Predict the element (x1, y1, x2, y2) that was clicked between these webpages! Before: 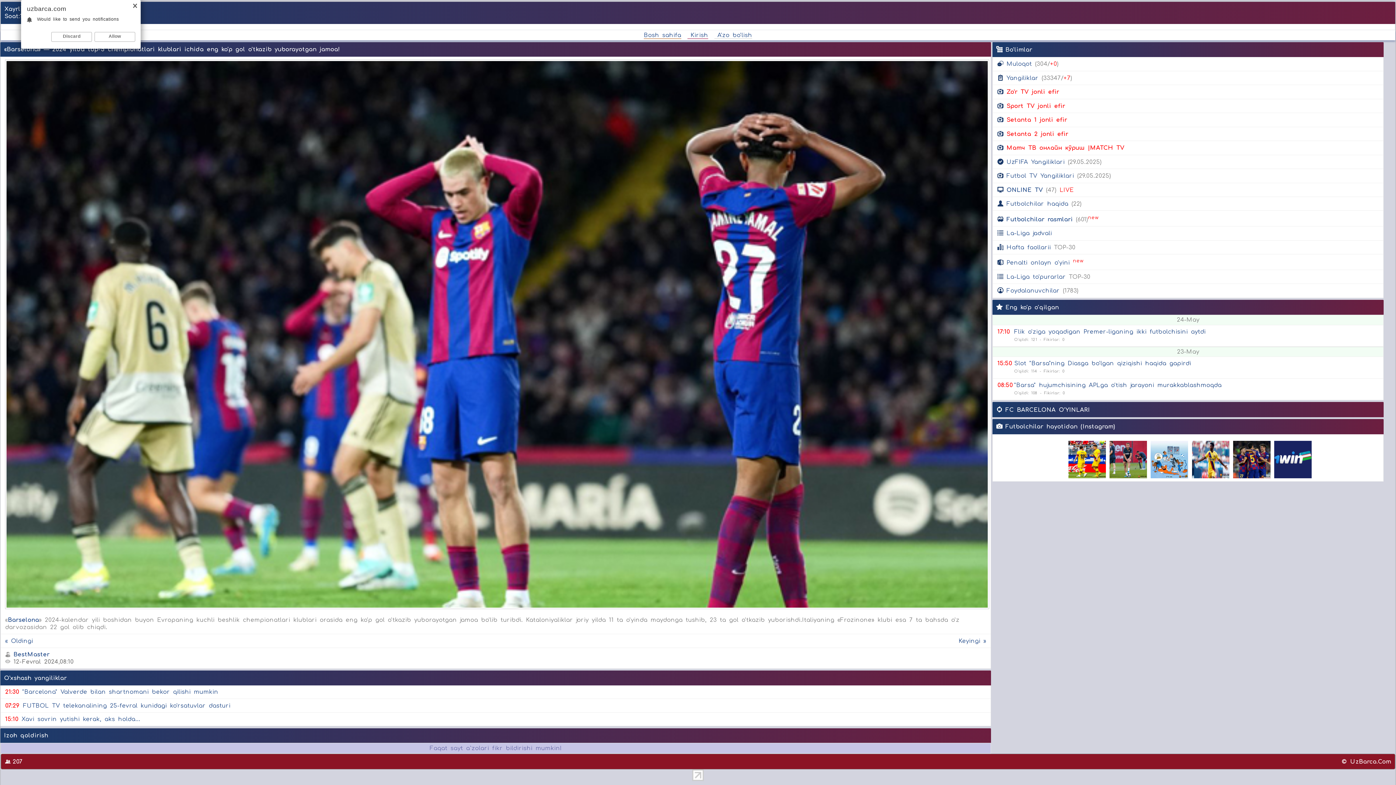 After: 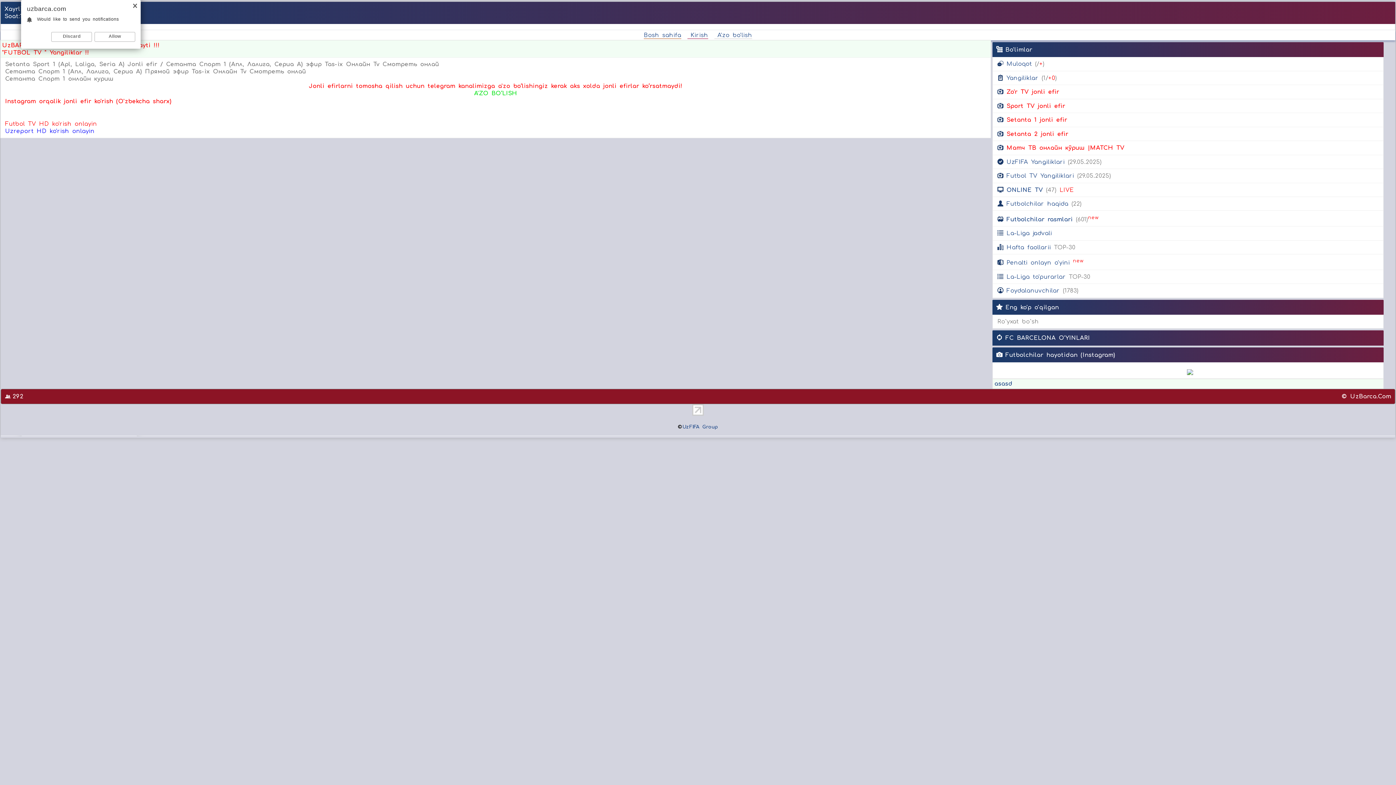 Action: label: Setanta 1 jonli efir bbox: (977, 113, 1036, 119)